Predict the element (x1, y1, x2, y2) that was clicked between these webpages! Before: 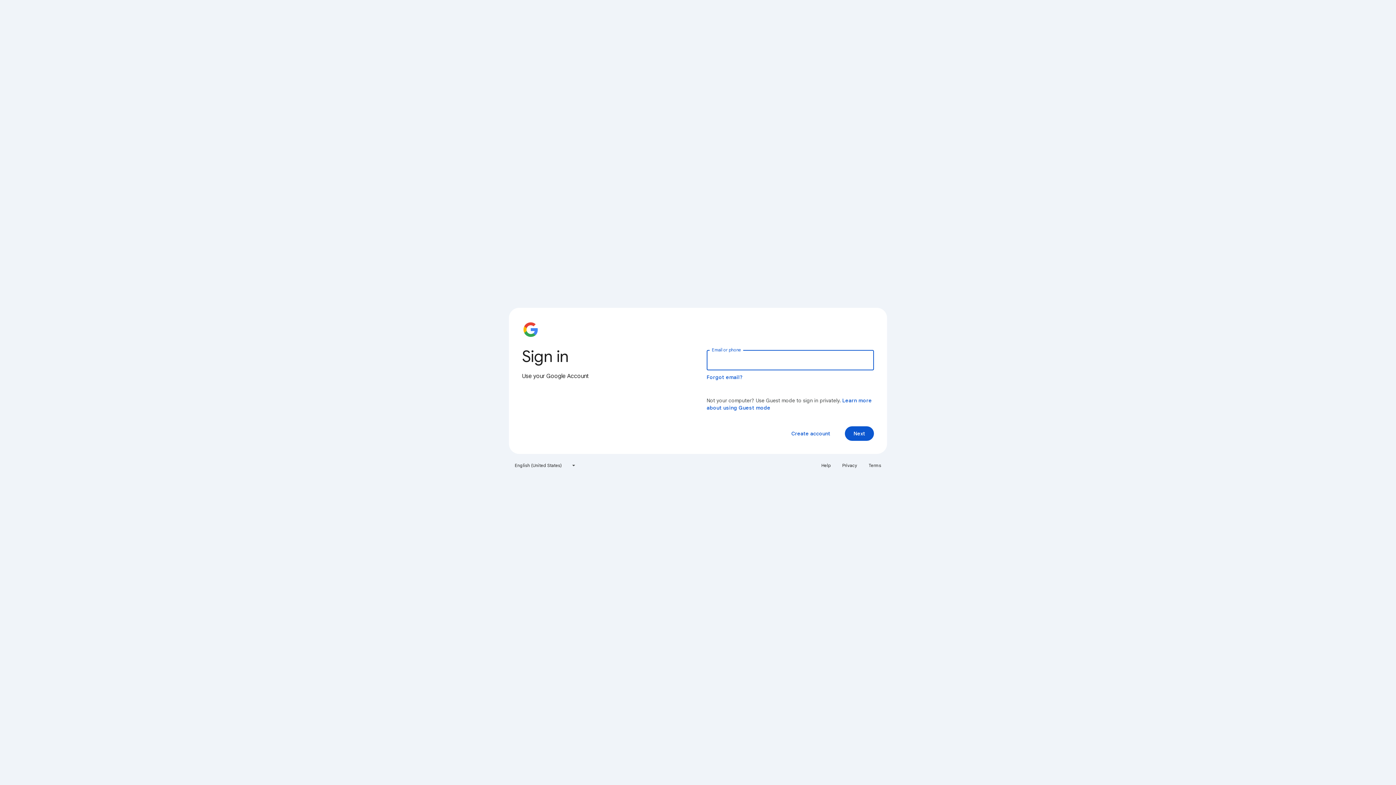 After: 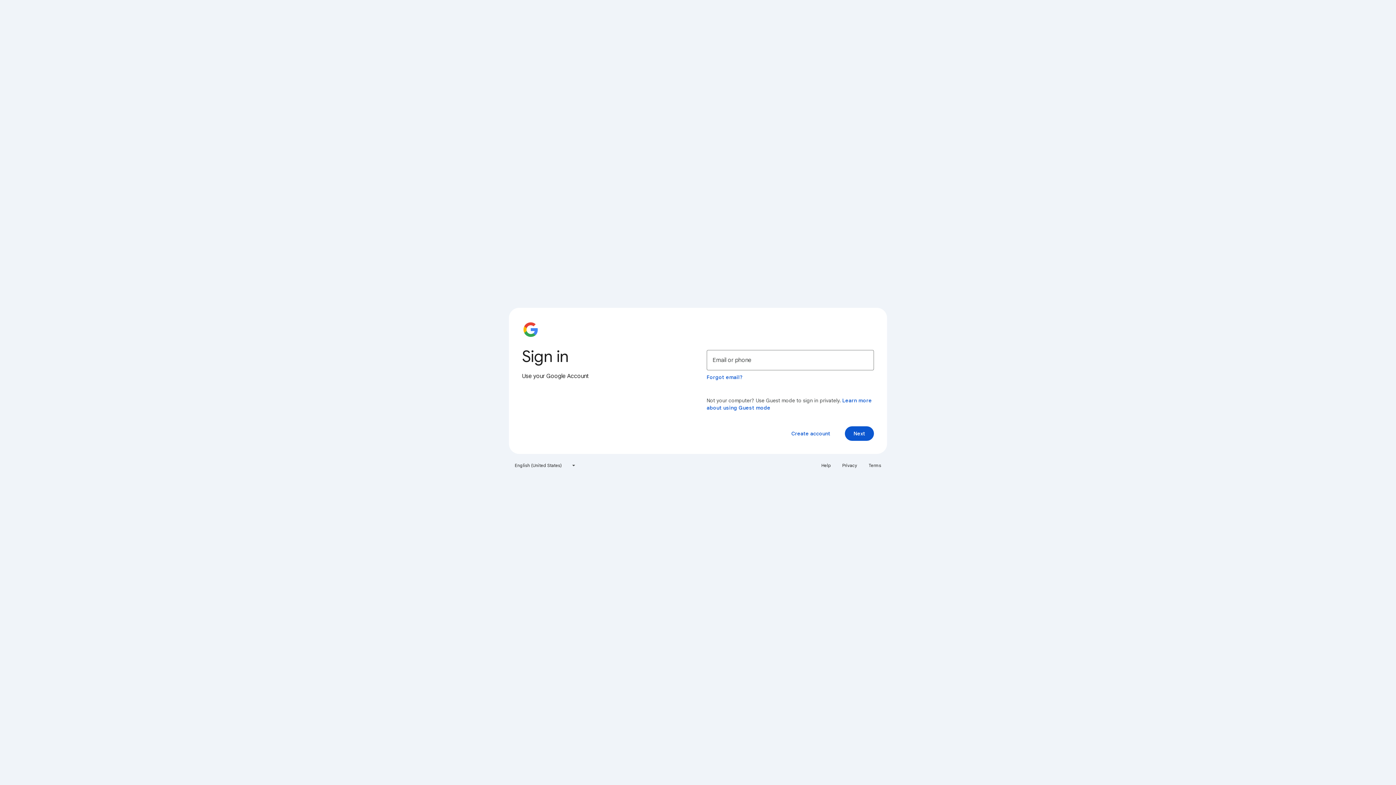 Action: bbox: (817, 460, 835, 471) label: Help